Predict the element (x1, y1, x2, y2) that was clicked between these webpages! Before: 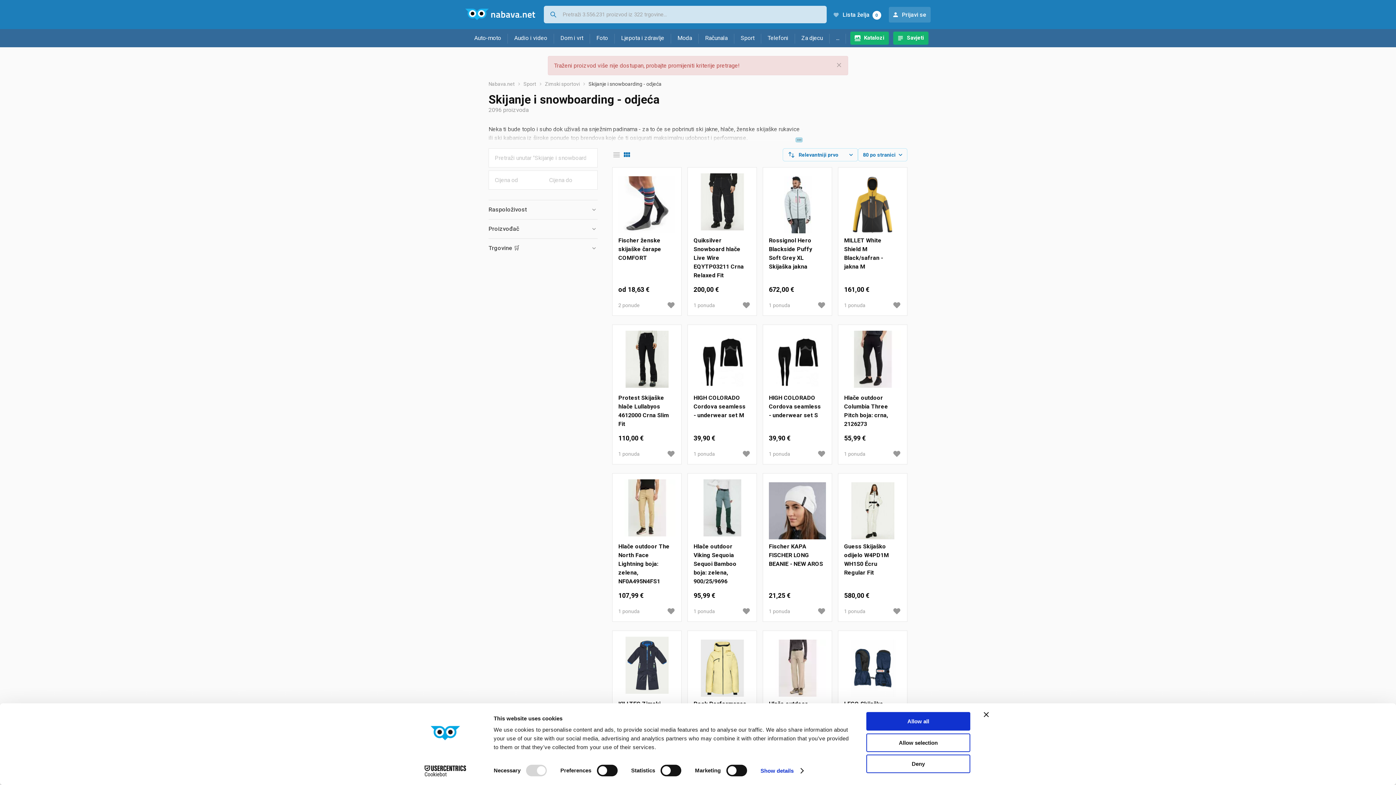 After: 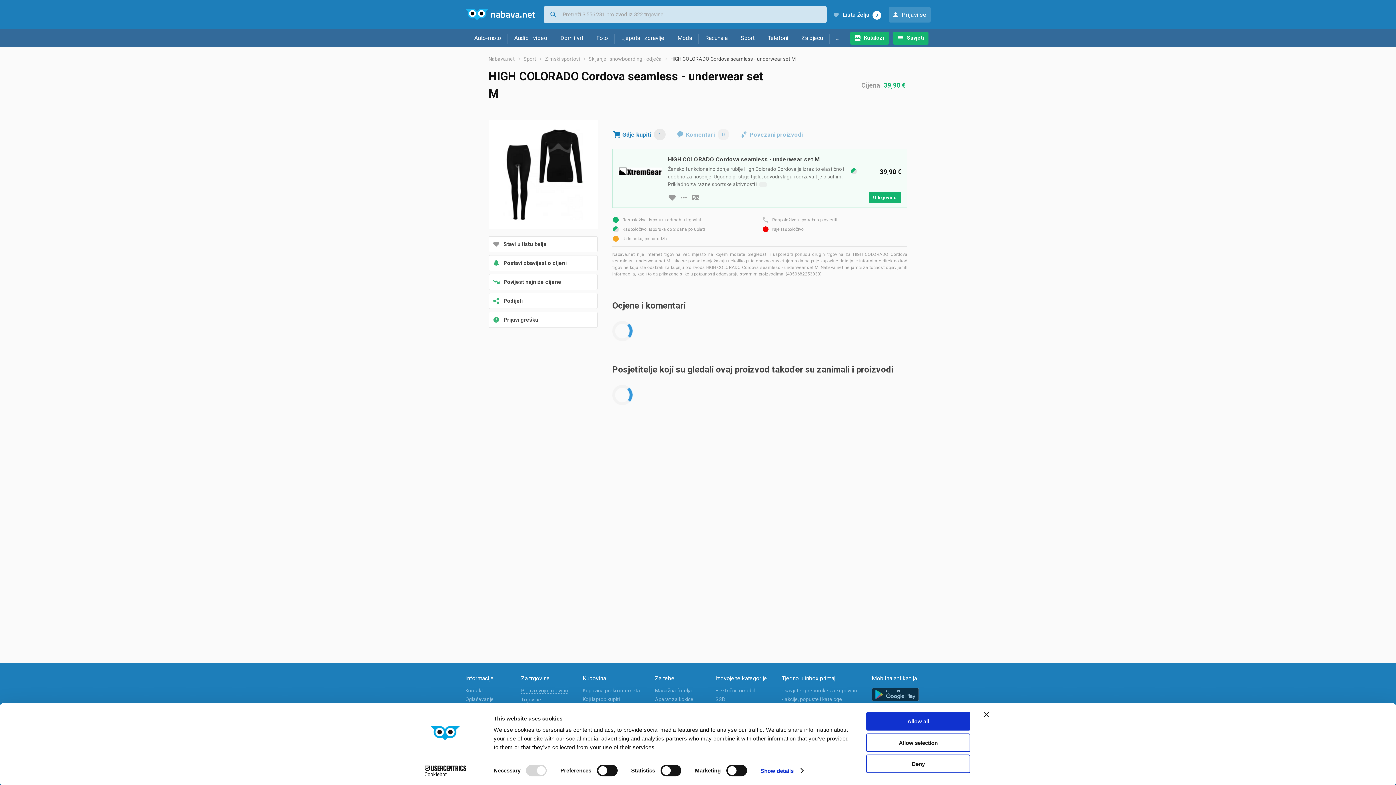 Action: bbox: (693, 330, 750, 393)